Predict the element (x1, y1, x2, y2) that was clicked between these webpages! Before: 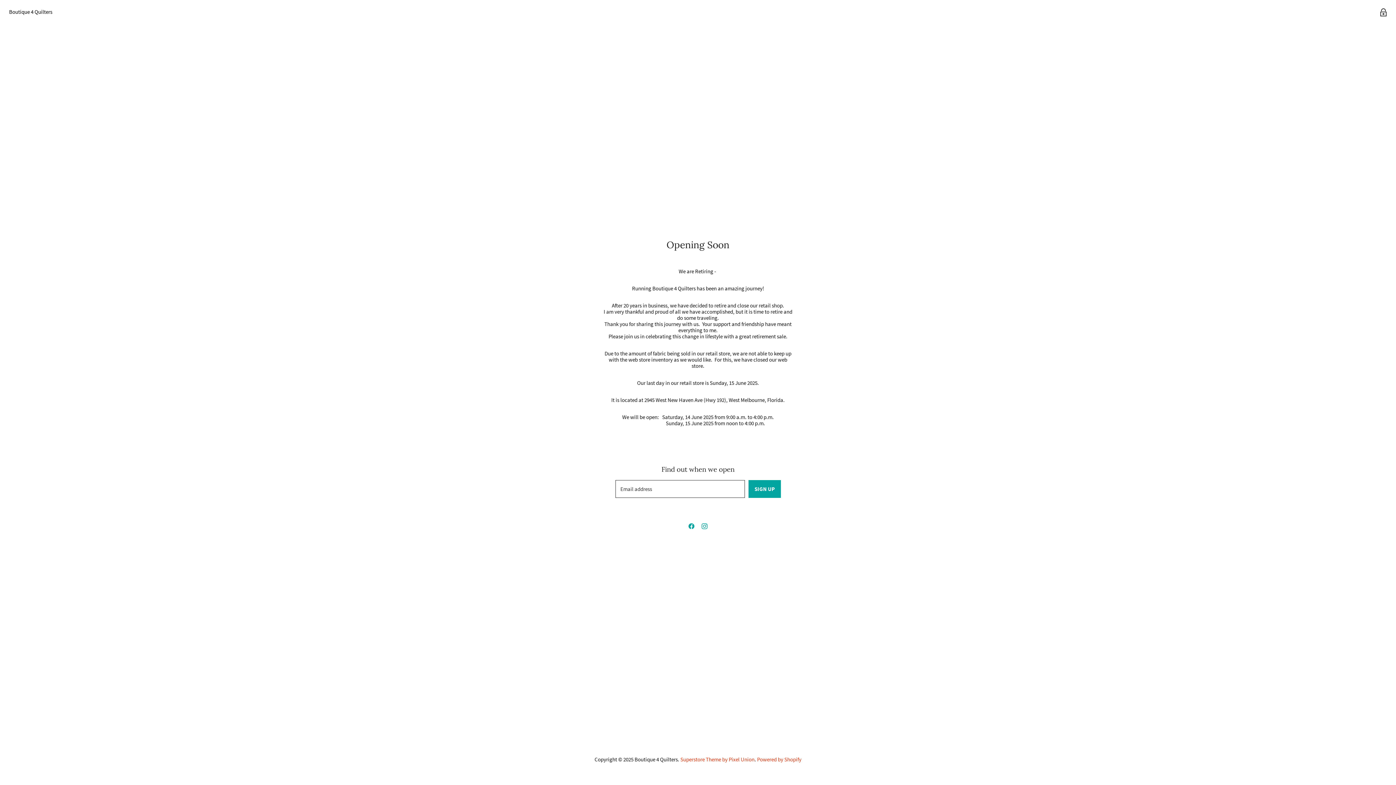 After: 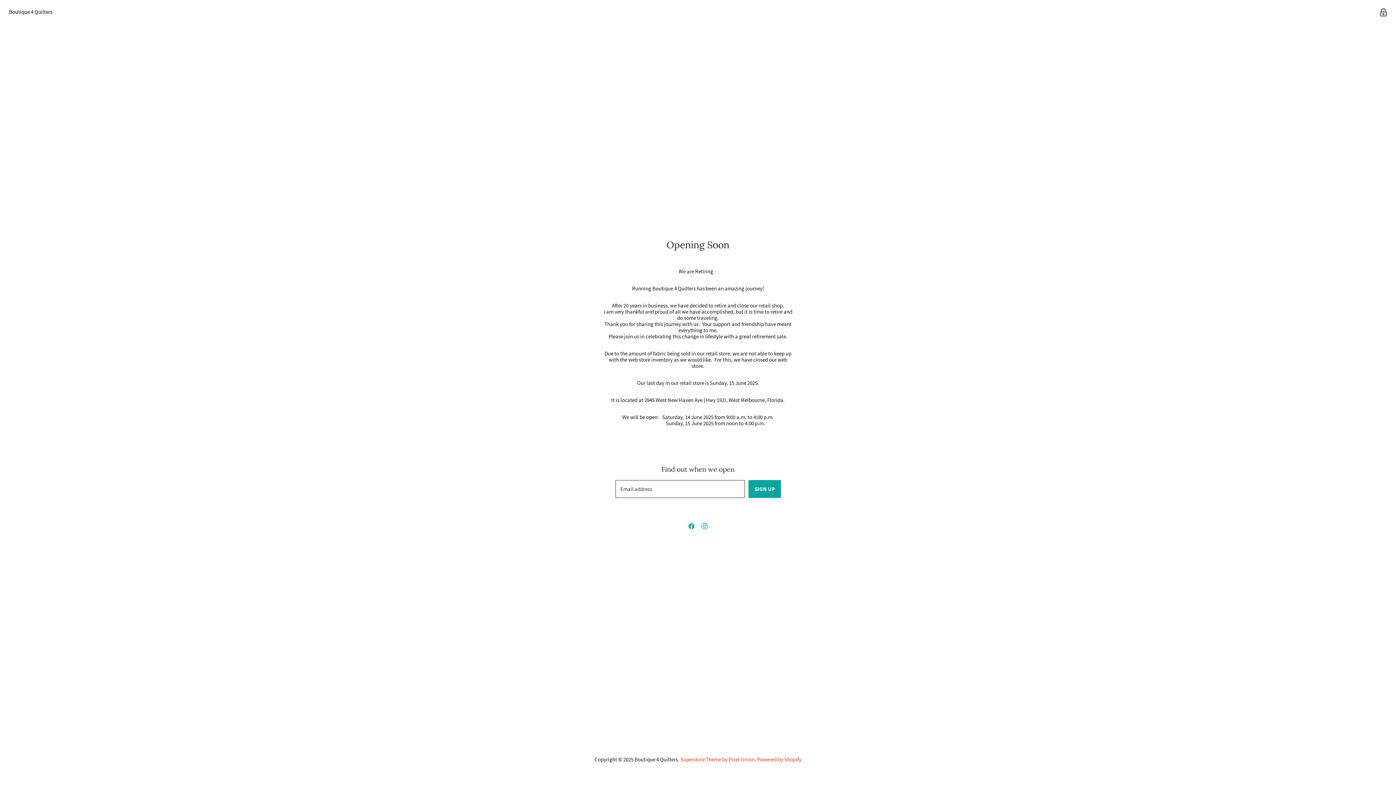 Action: bbox: (685, 519, 698, 533) label: Find us on Facebook